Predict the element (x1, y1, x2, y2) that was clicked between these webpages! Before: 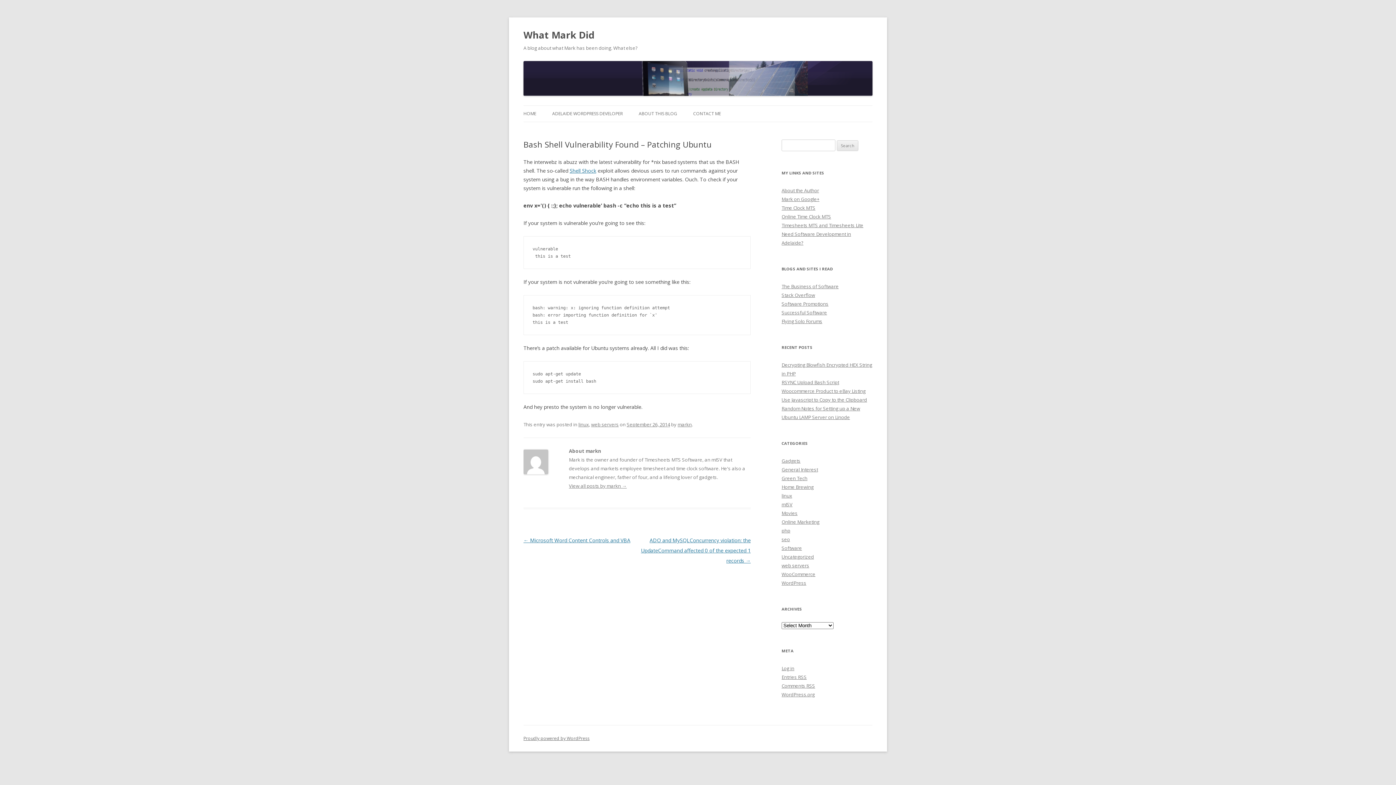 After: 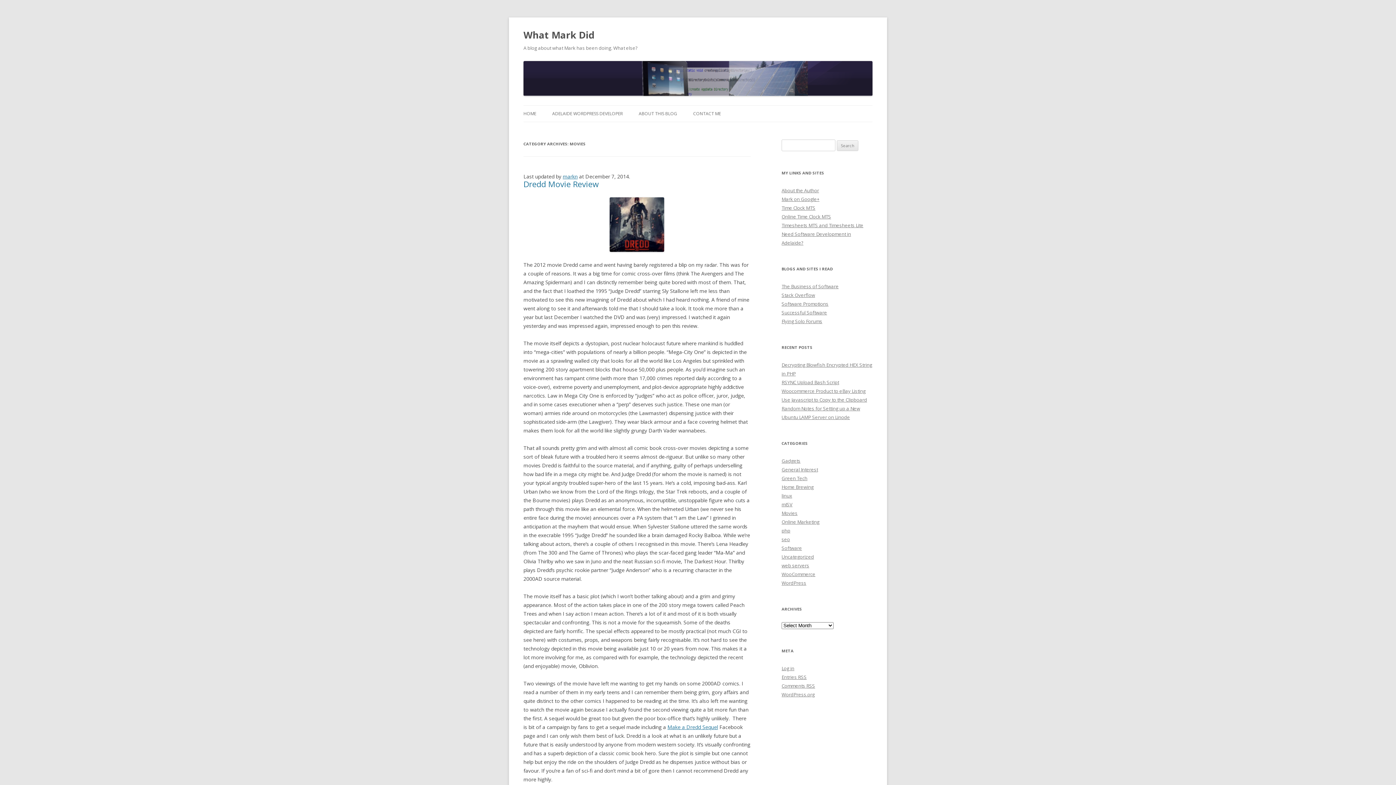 Action: bbox: (781, 510, 797, 516) label: Movies